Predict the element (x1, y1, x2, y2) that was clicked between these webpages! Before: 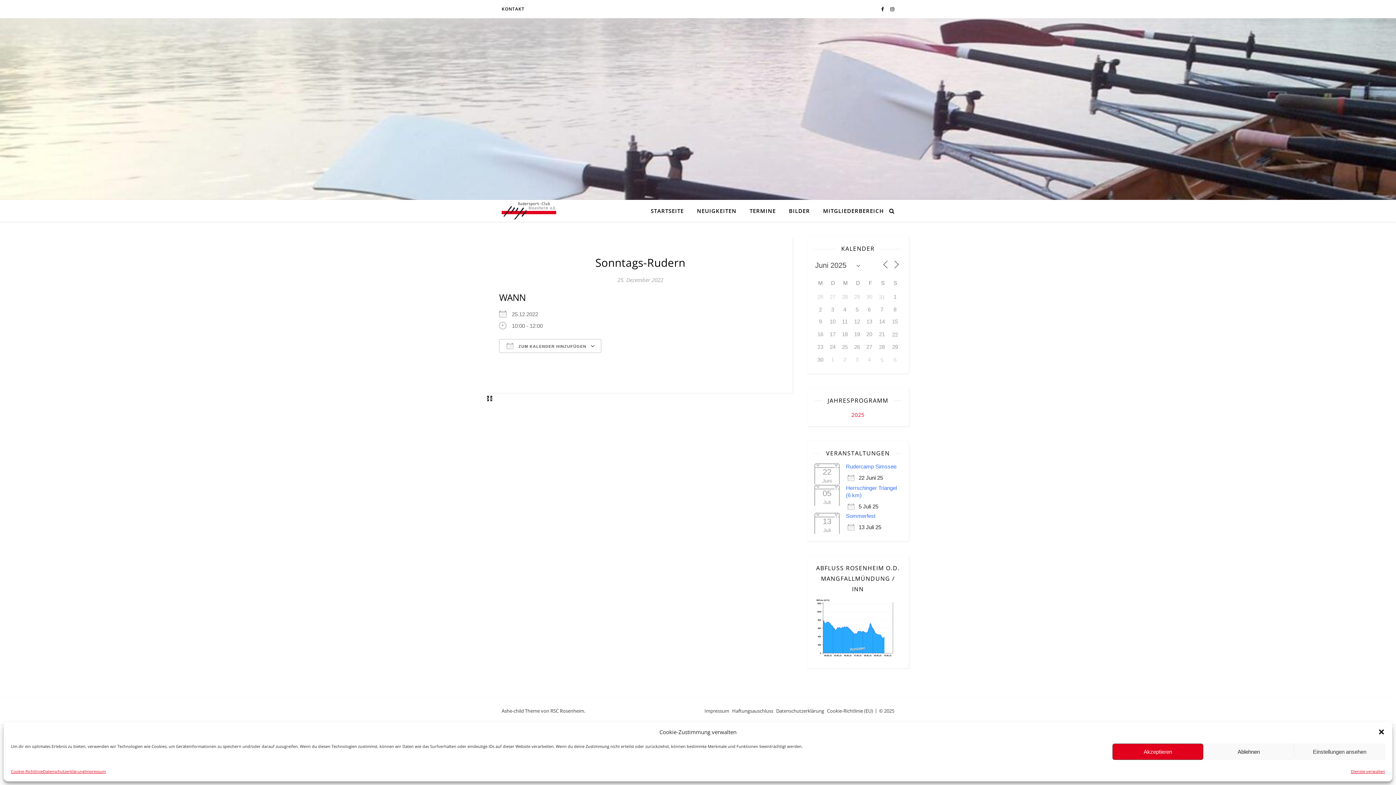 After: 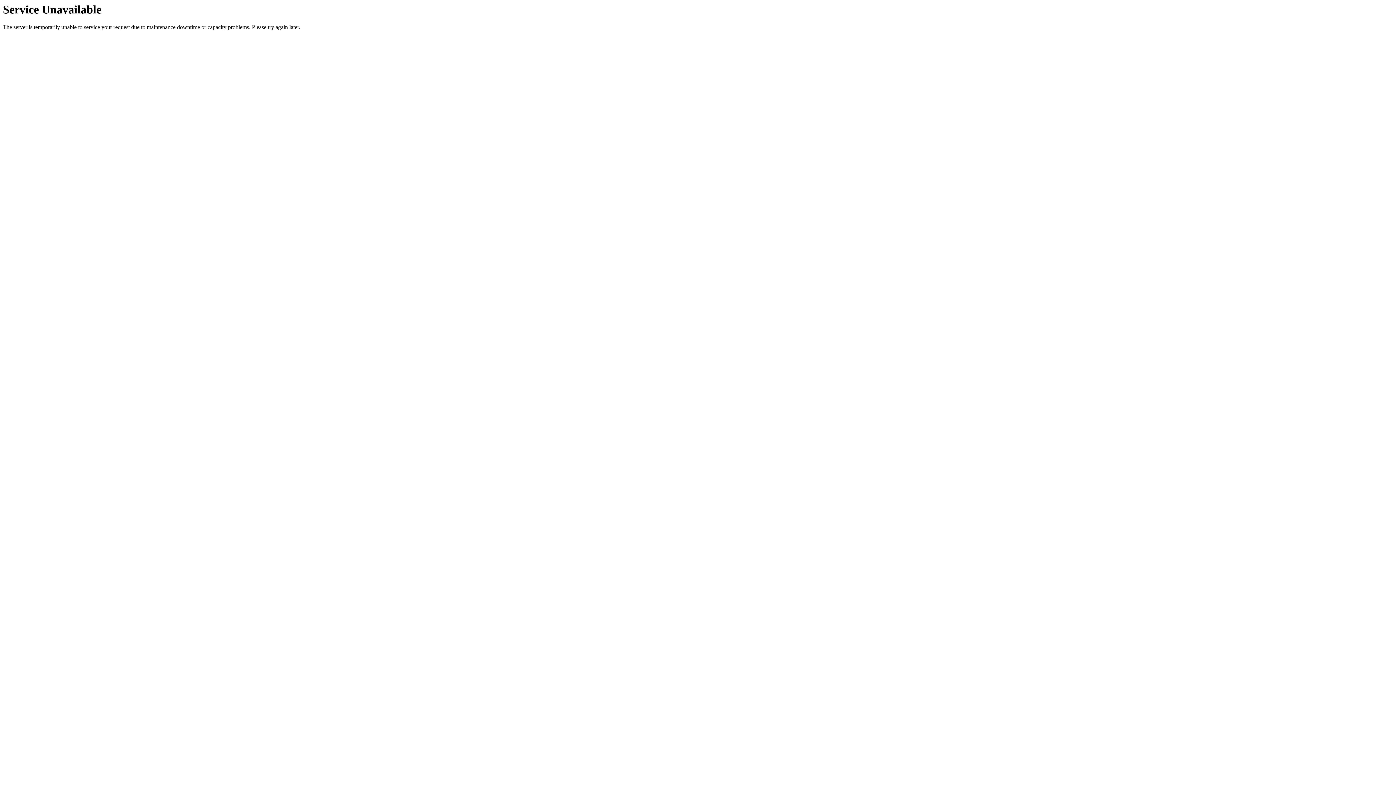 Action: bbox: (744, 200, 781, 221) label: TERMINE